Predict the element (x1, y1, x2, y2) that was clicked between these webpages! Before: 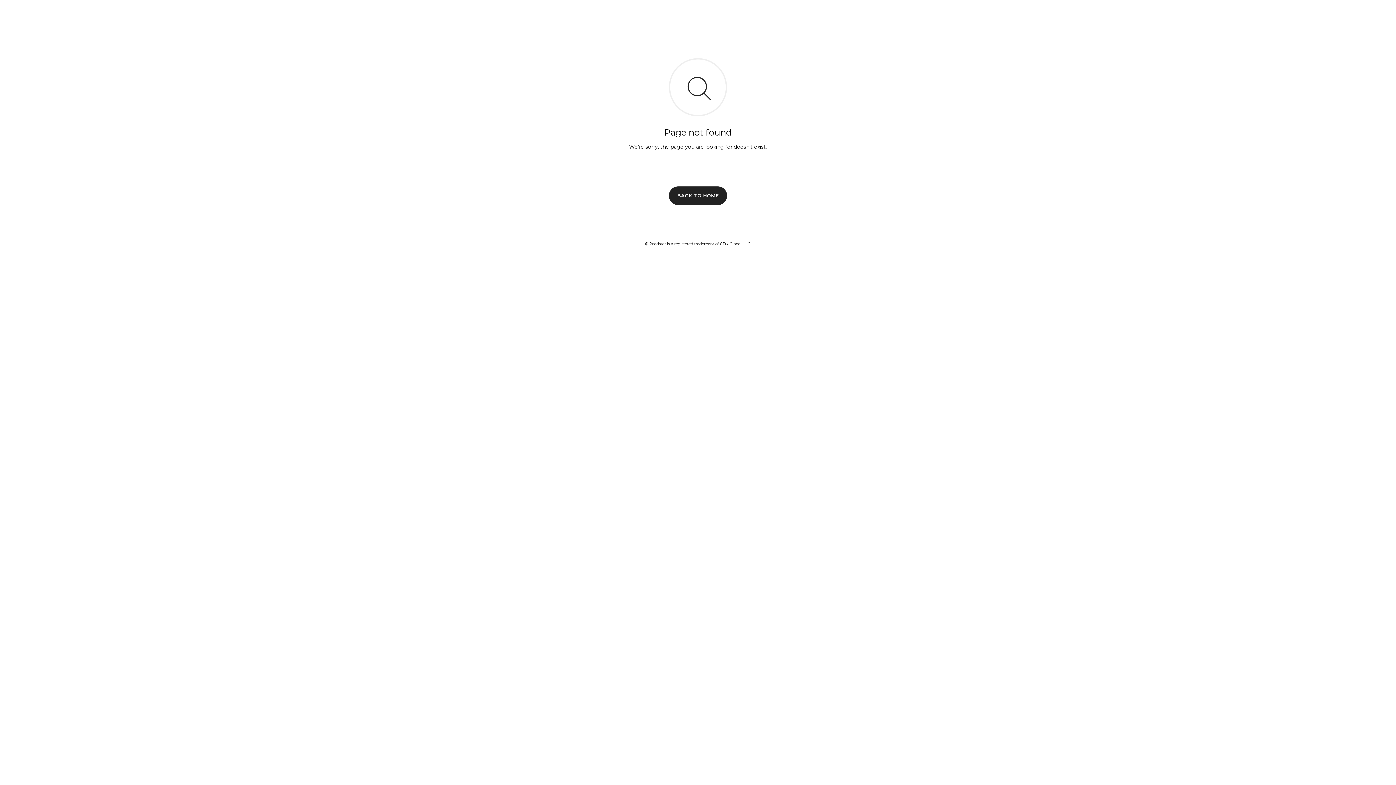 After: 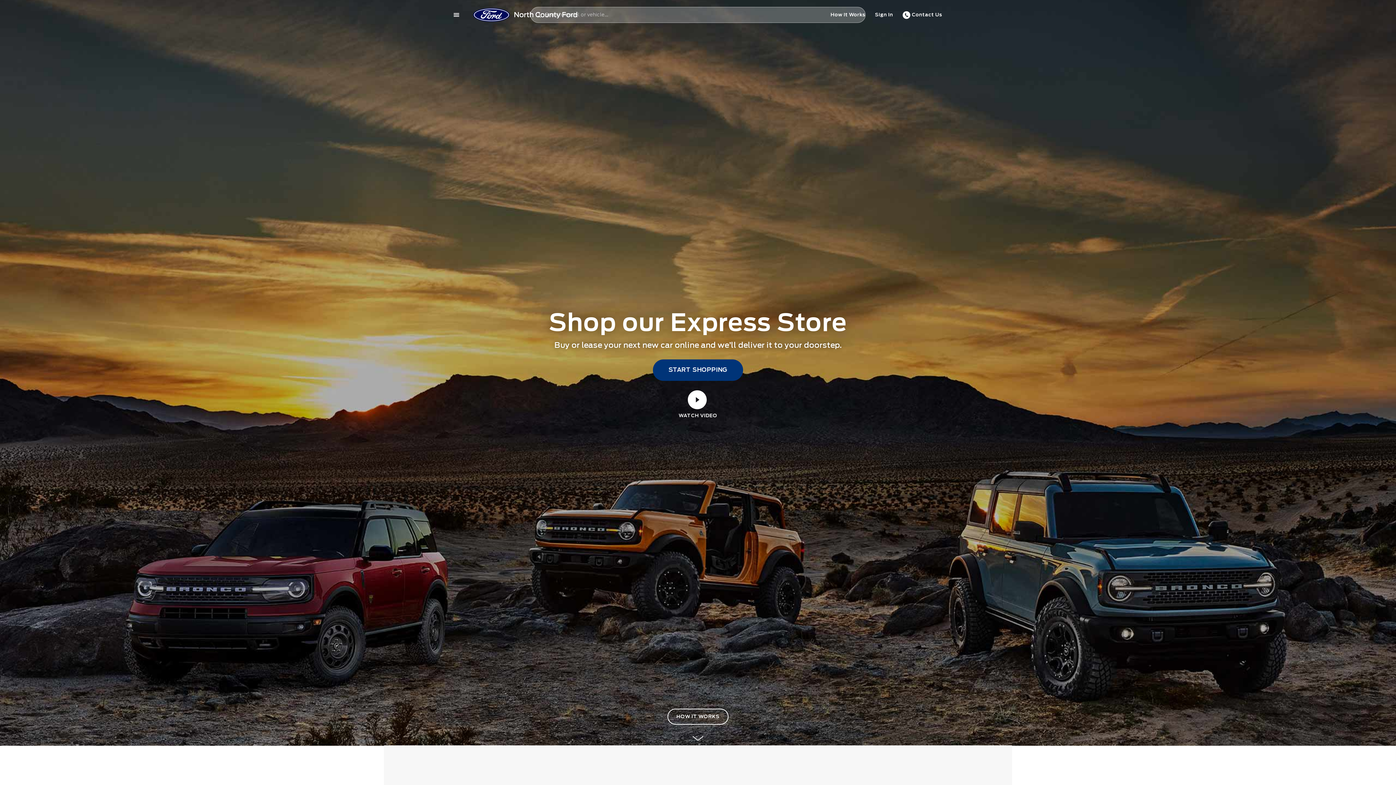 Action: bbox: (669, 186, 727, 204) label: BACK TO HOME